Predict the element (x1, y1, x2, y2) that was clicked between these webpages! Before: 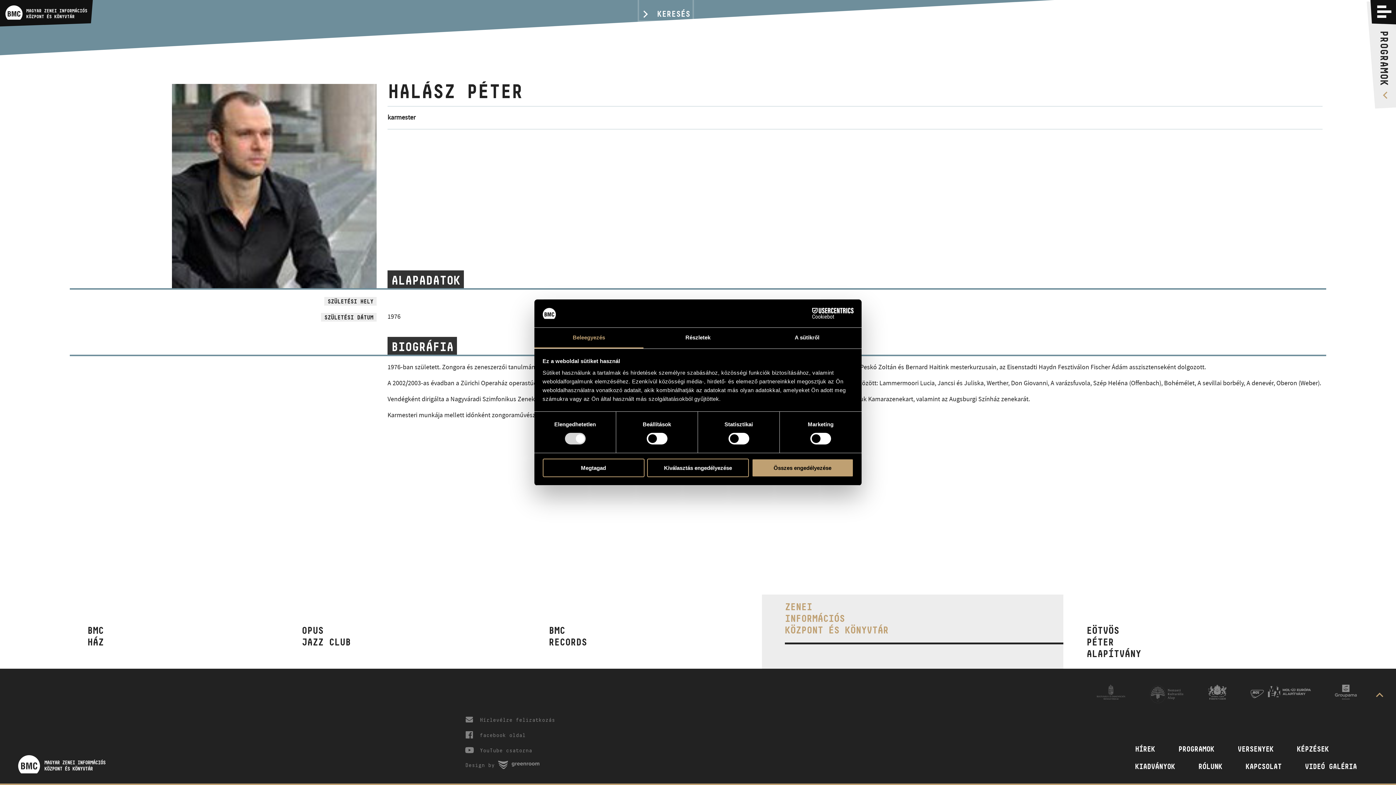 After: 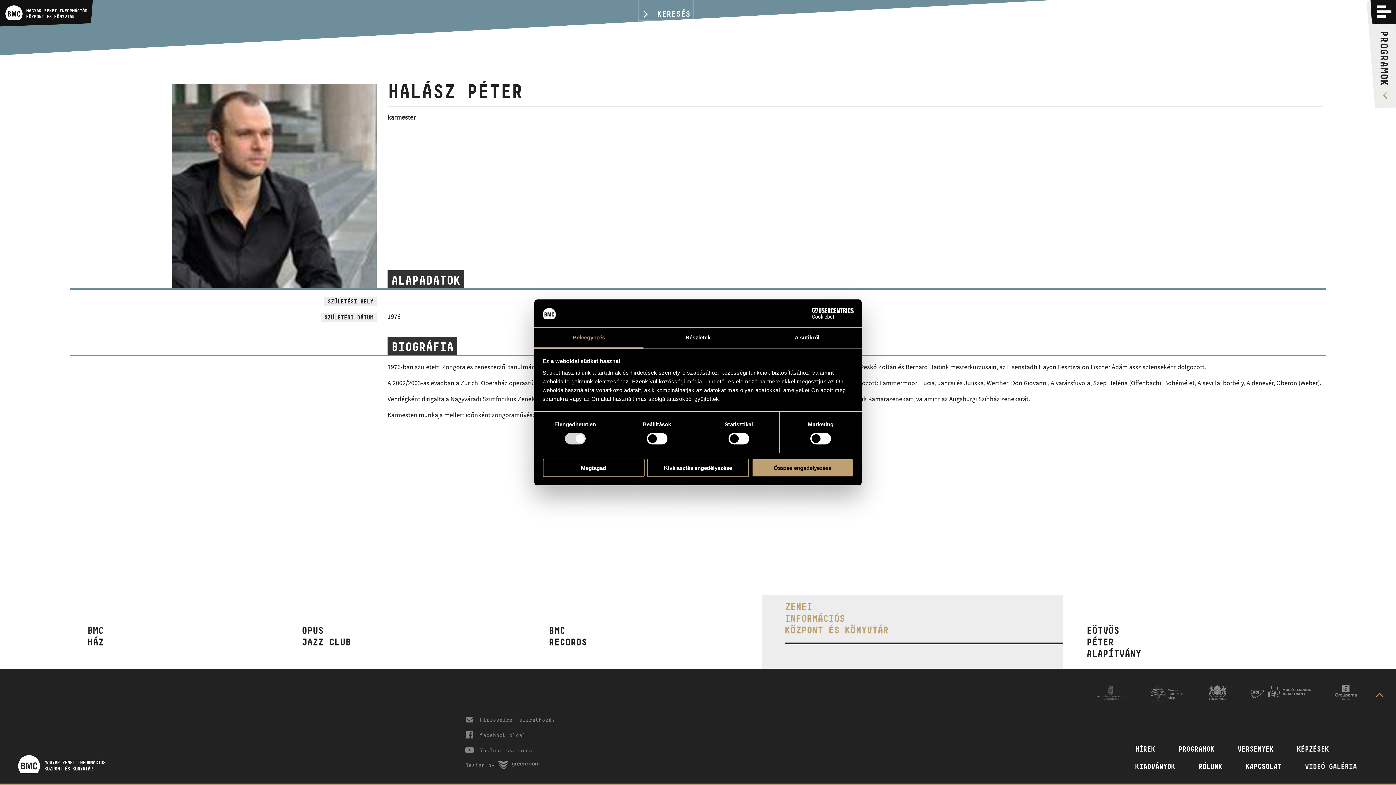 Action: bbox: (790, 308, 853, 319) label: Cookiebot - opens in a new window